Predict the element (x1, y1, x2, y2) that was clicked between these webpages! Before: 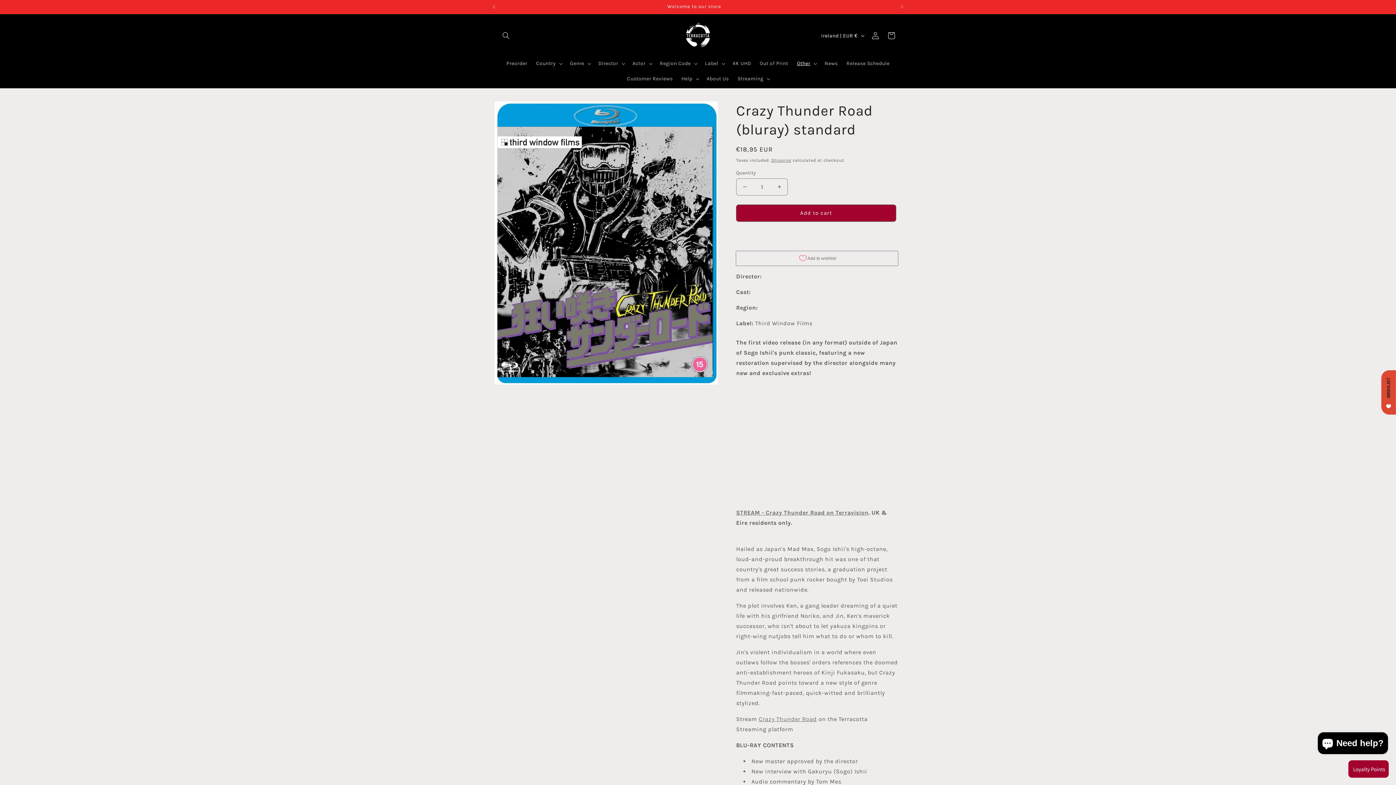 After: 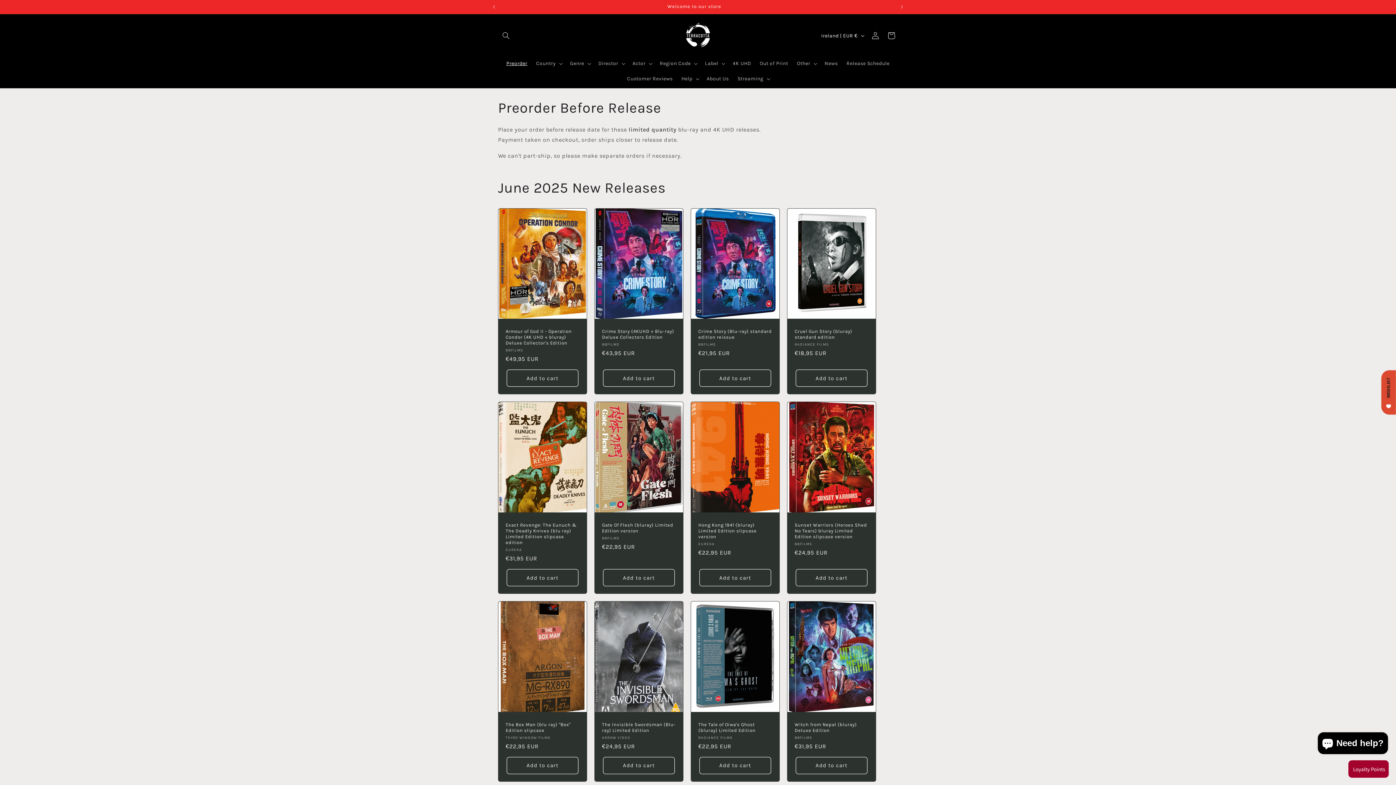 Action: bbox: (502, 55, 531, 71) label: Preorder